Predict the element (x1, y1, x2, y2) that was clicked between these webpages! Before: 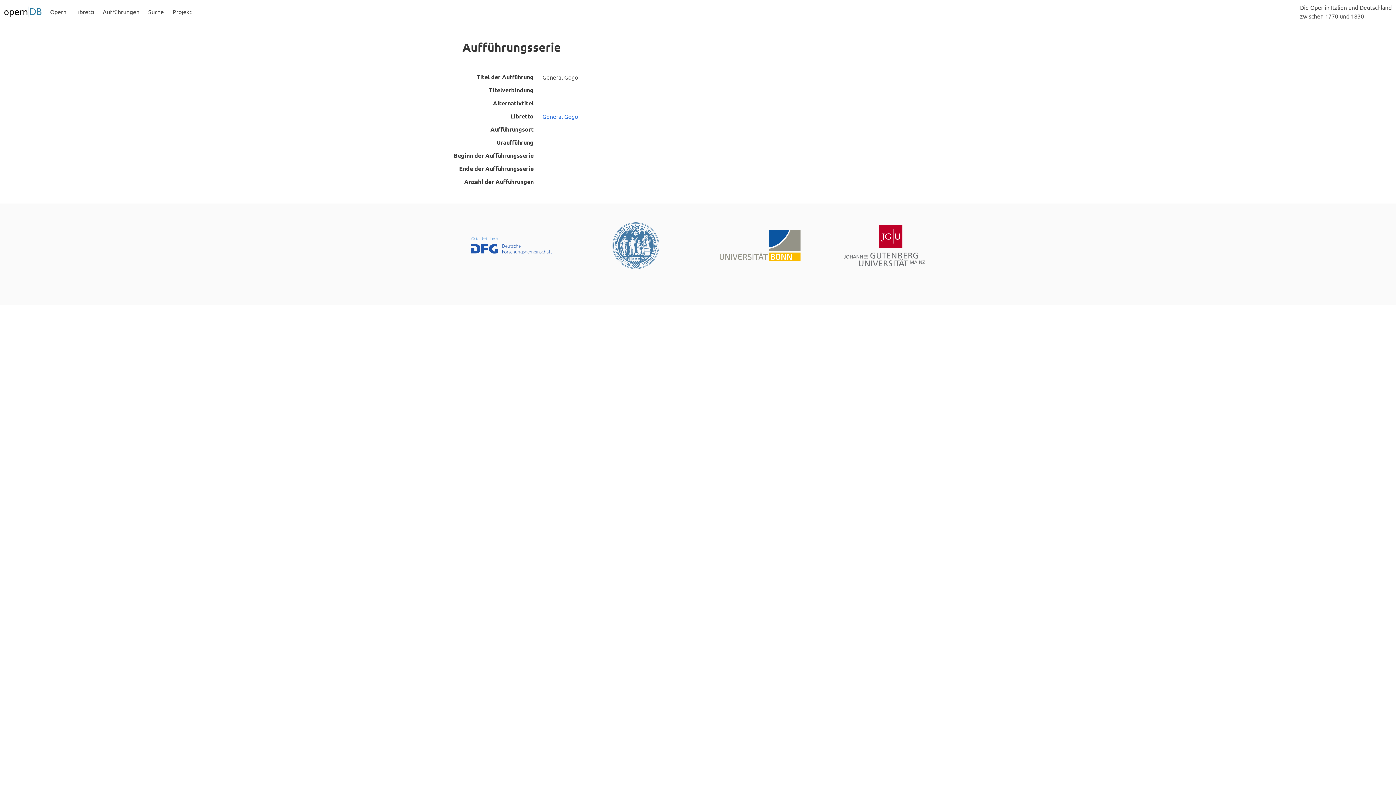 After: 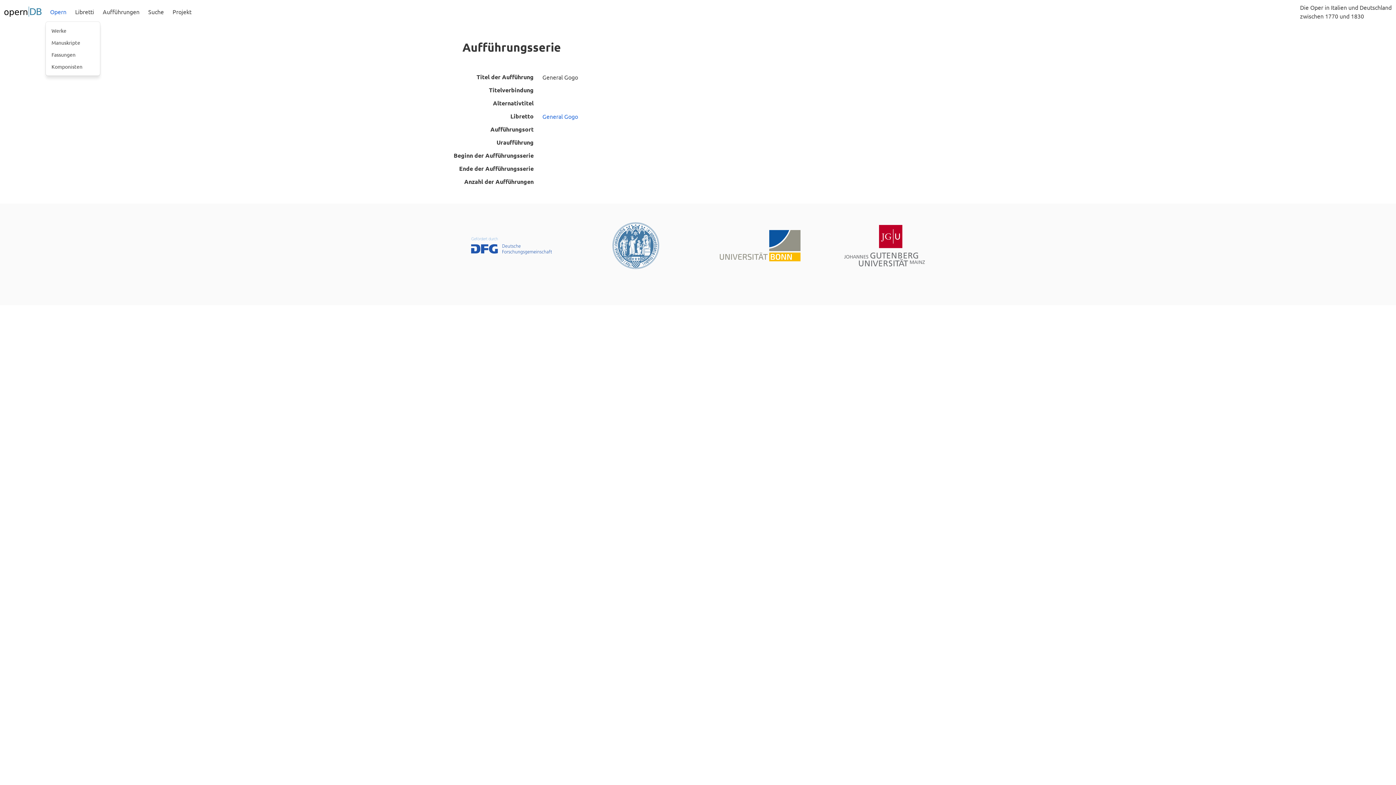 Action: bbox: (45, 0, 70, 23) label: Opern